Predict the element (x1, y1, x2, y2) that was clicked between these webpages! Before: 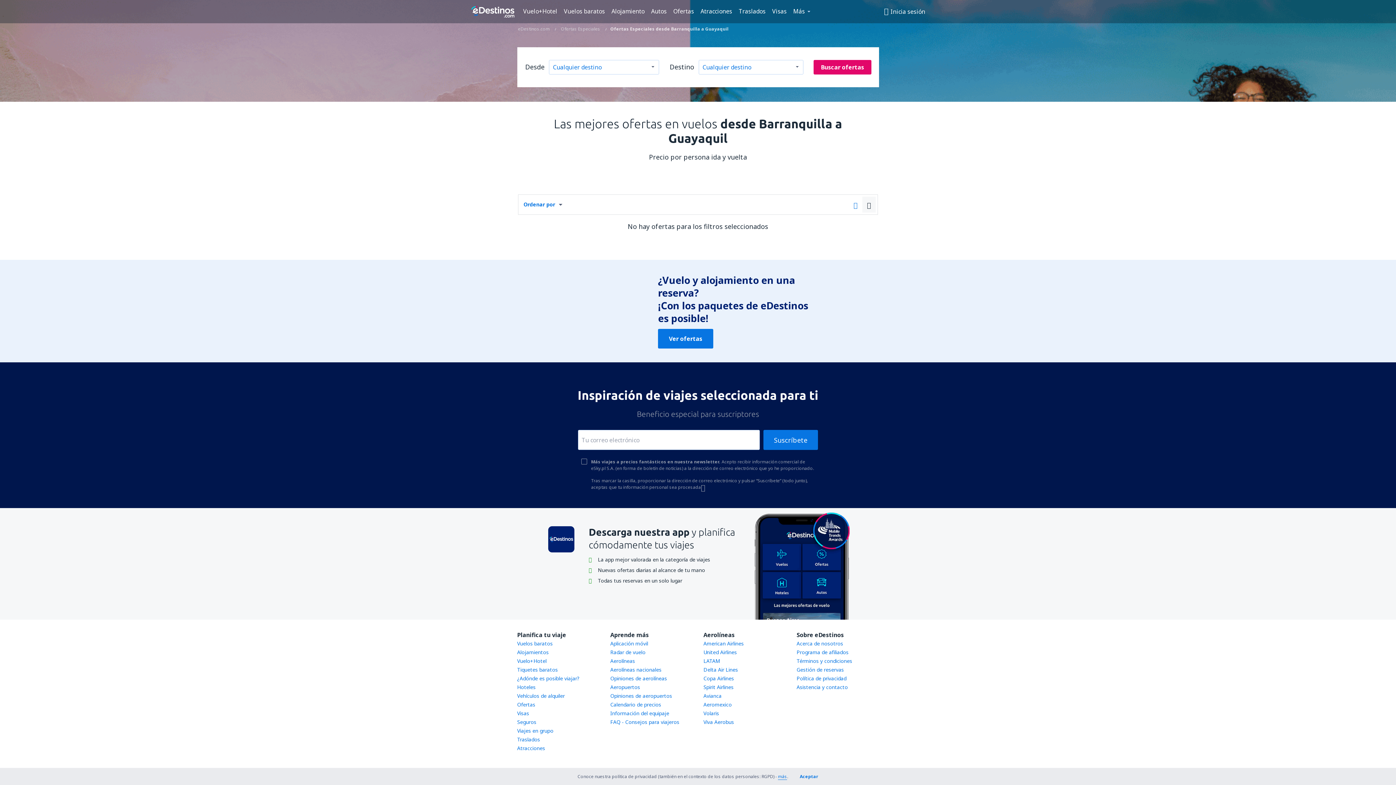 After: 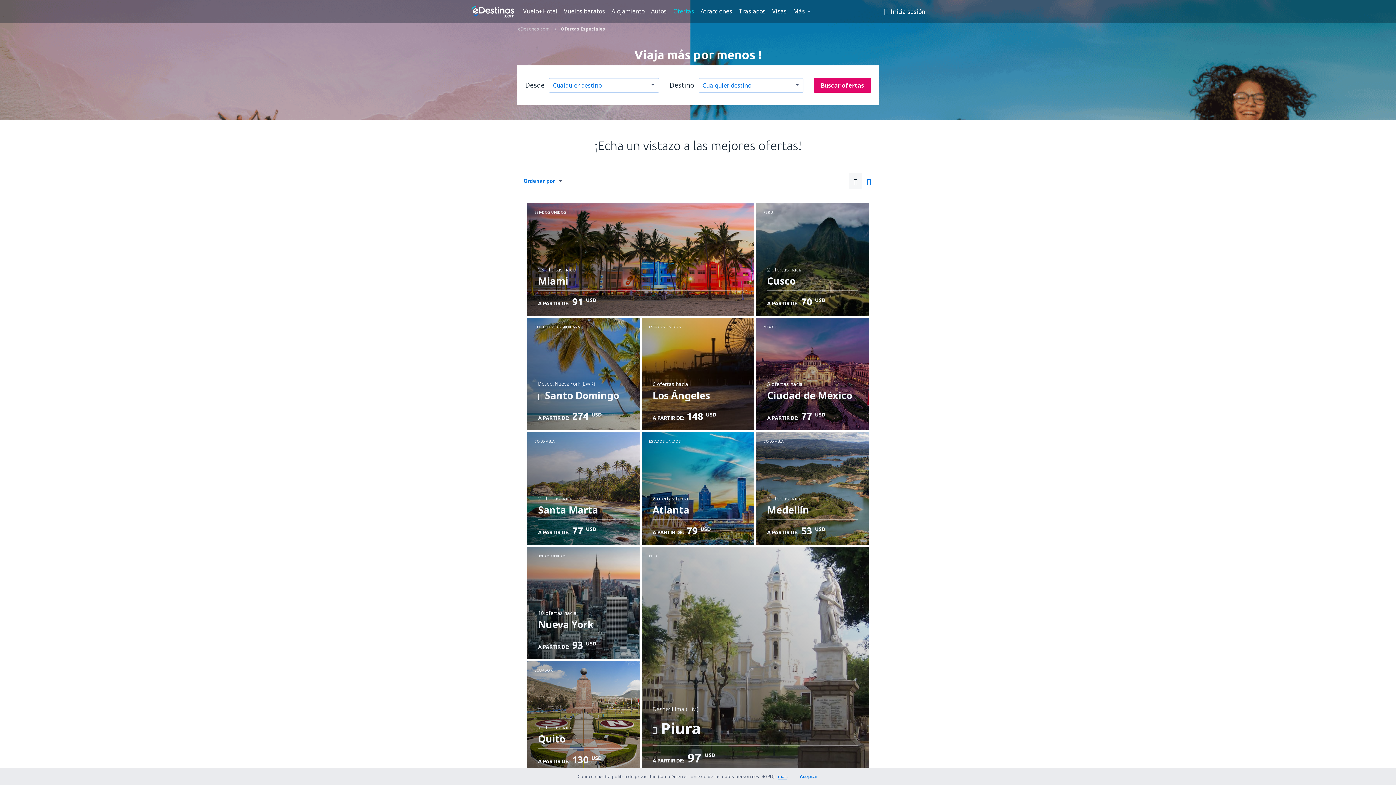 Action: label: Ofertas Especiales bbox: (561, 25, 600, 32)